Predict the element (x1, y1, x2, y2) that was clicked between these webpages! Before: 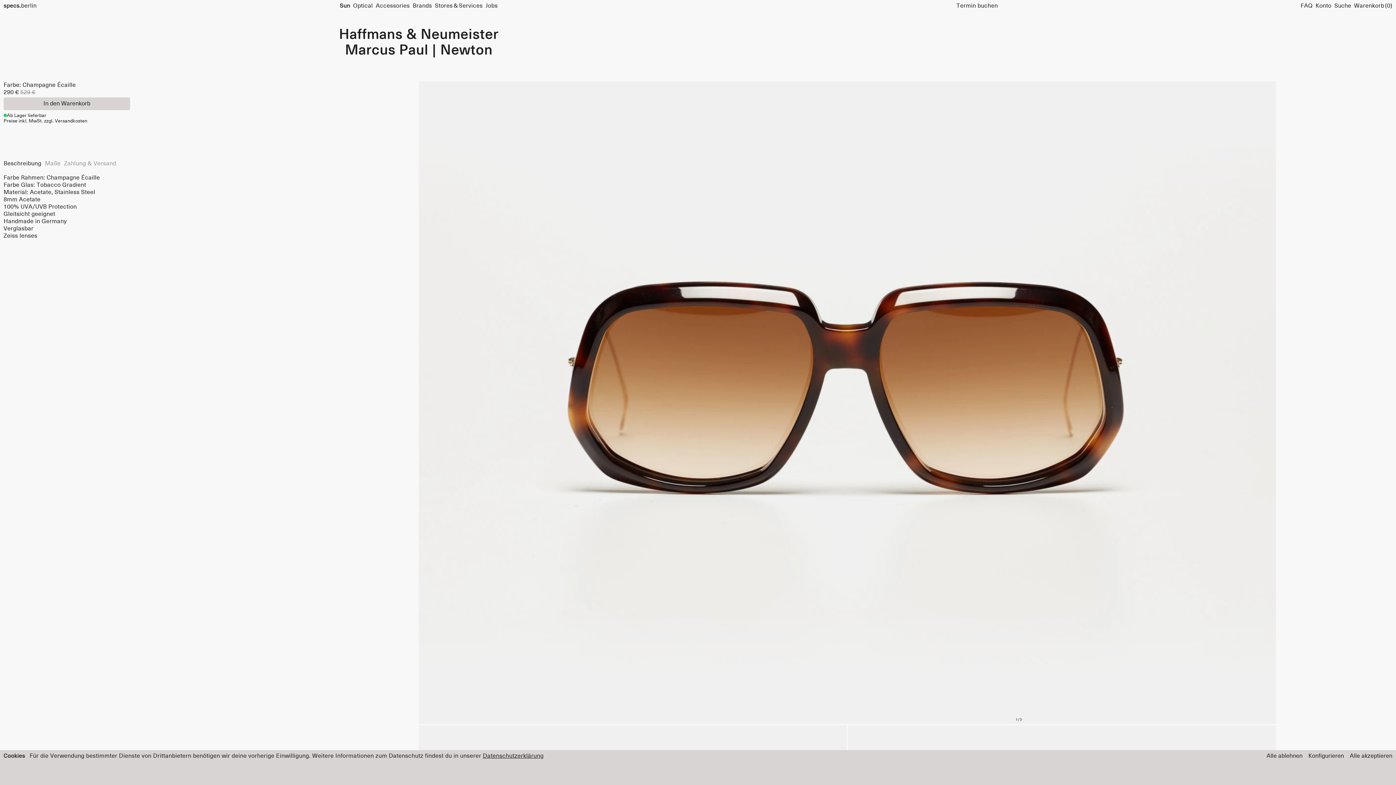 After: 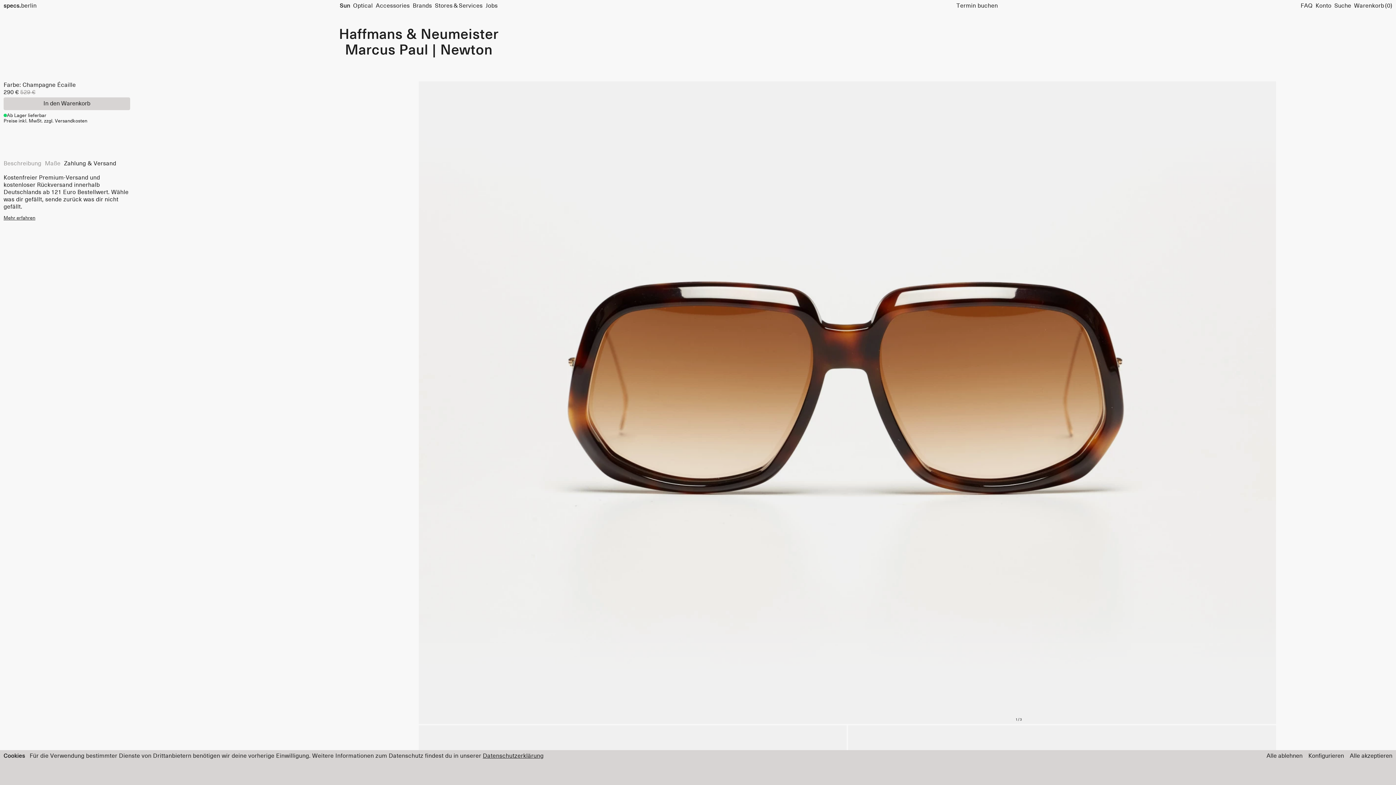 Action: label: Zahlung & Versand bbox: (62, 158, 118, 169)